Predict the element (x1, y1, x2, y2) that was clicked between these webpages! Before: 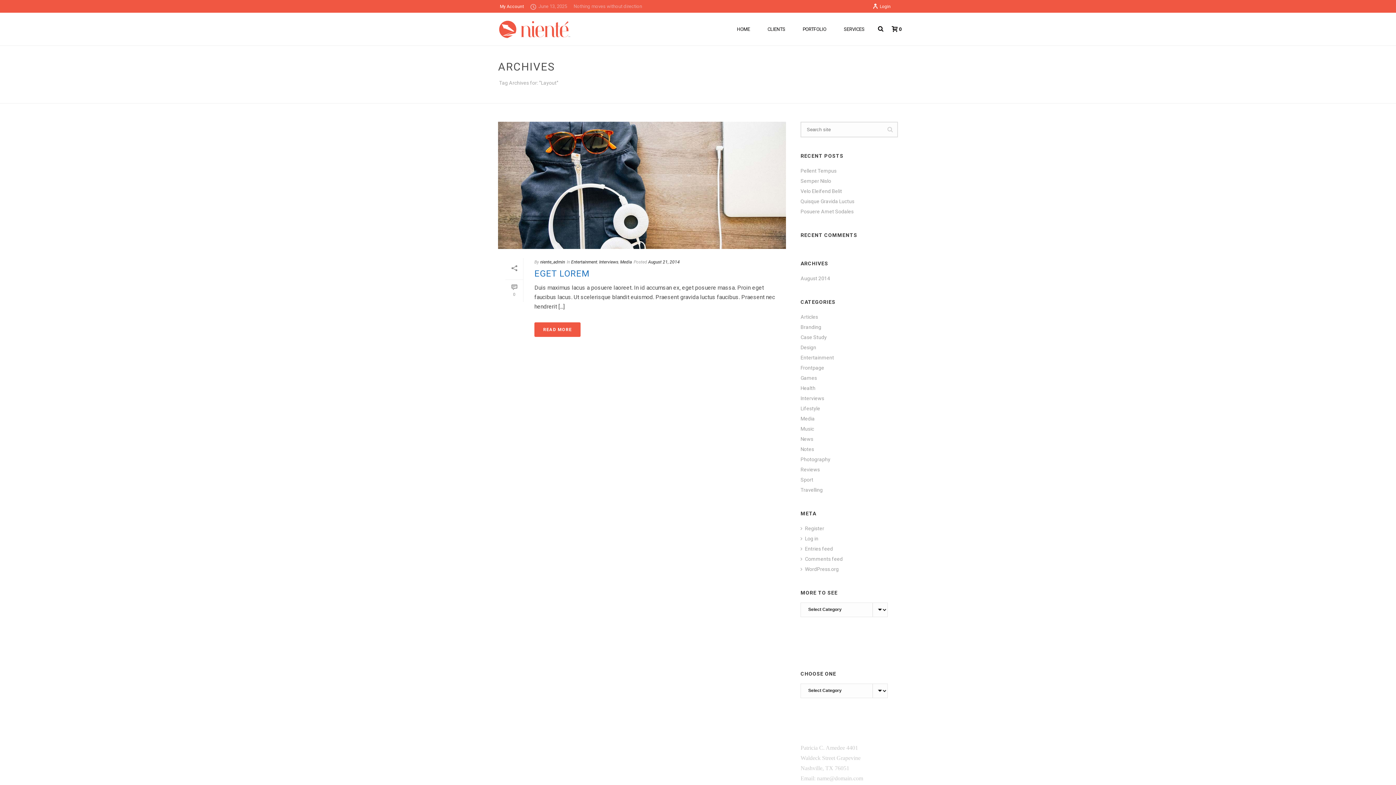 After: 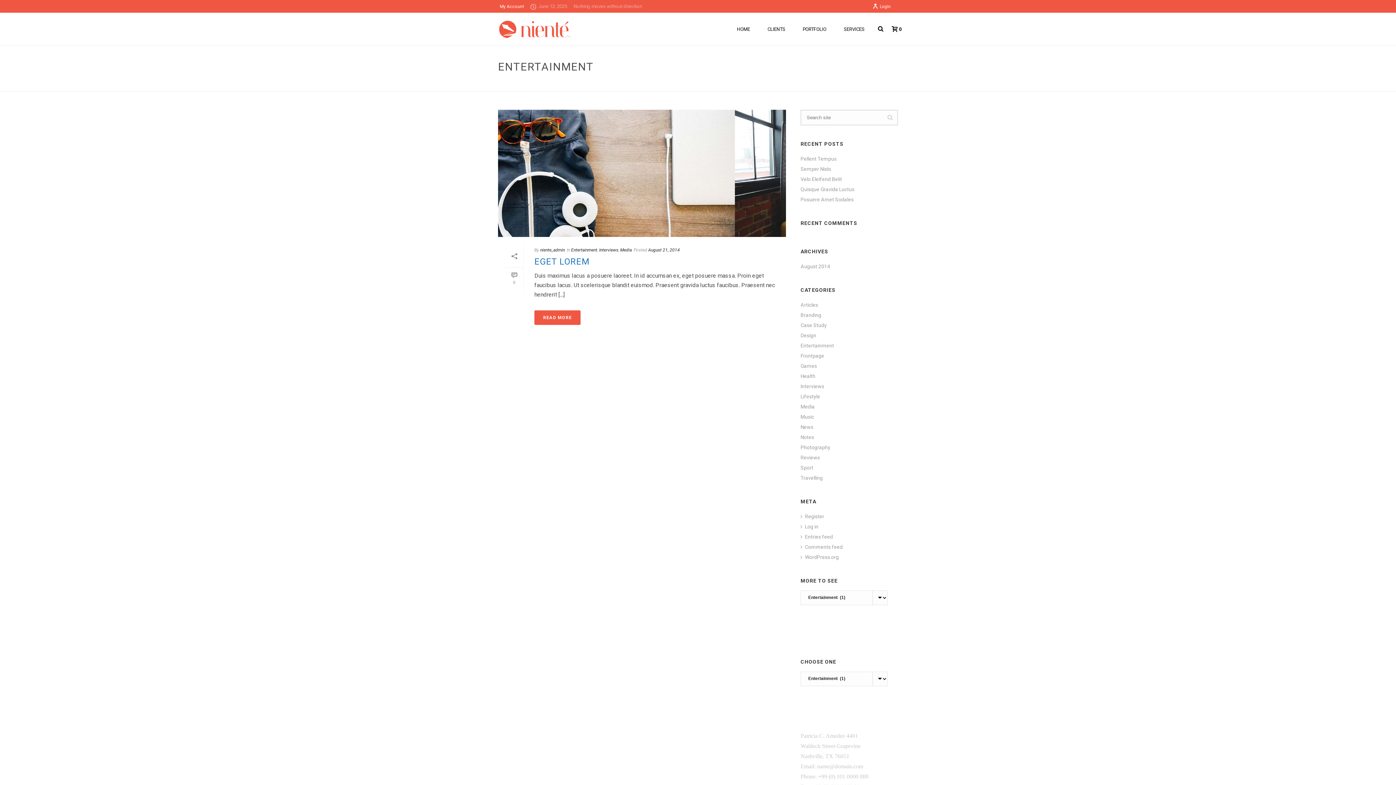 Action: label: Entertainment bbox: (800, 354, 834, 361)